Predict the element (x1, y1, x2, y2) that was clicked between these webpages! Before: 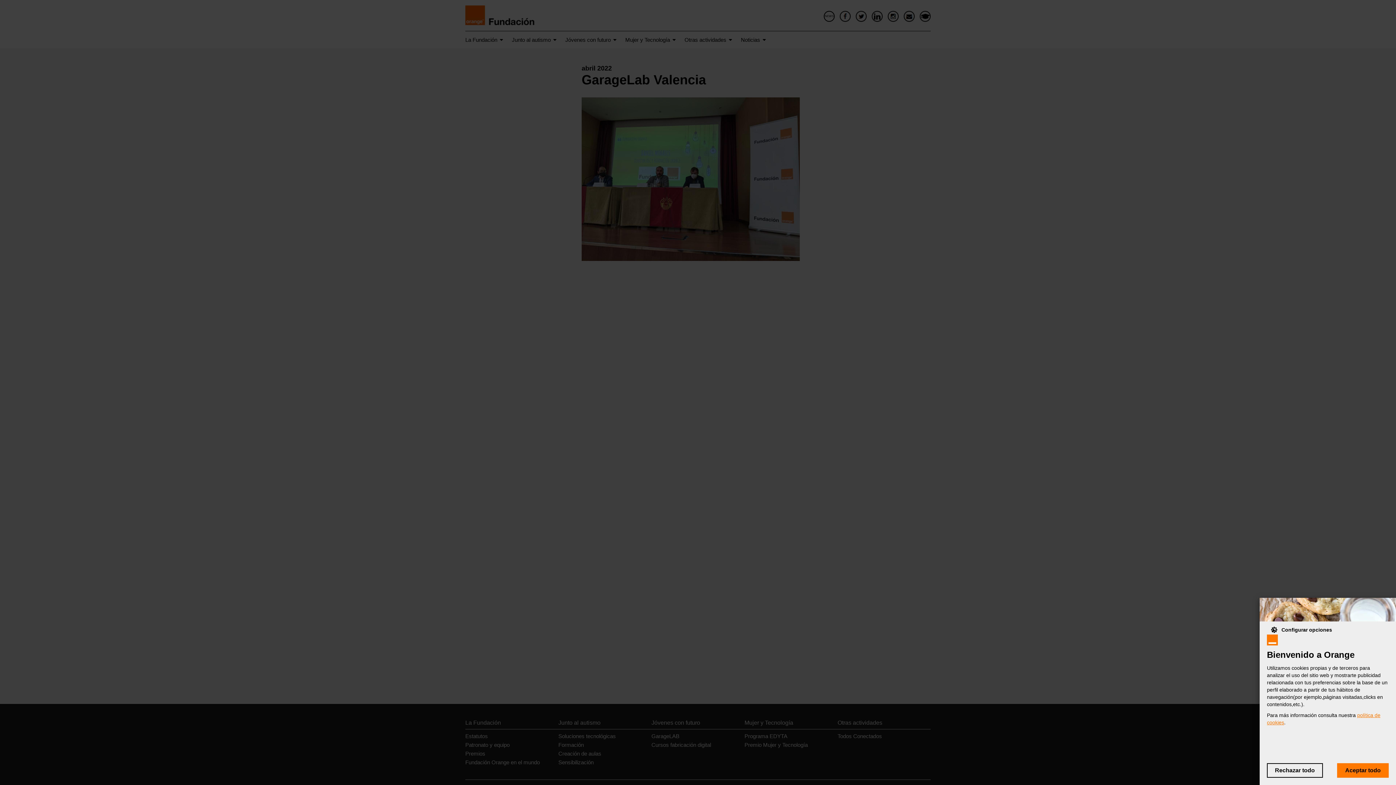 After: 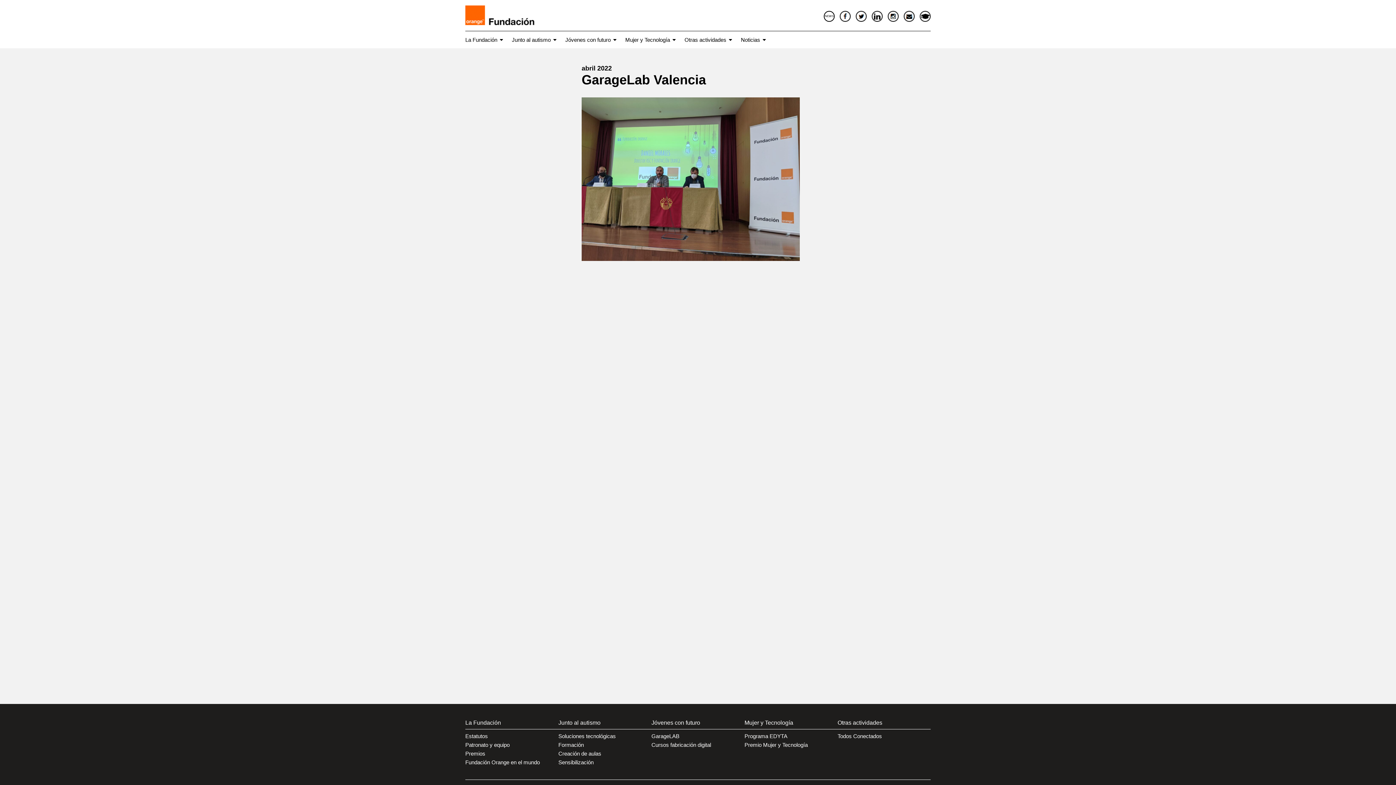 Action: bbox: (1267, 763, 1323, 778) label: Rechazar todas las cookies